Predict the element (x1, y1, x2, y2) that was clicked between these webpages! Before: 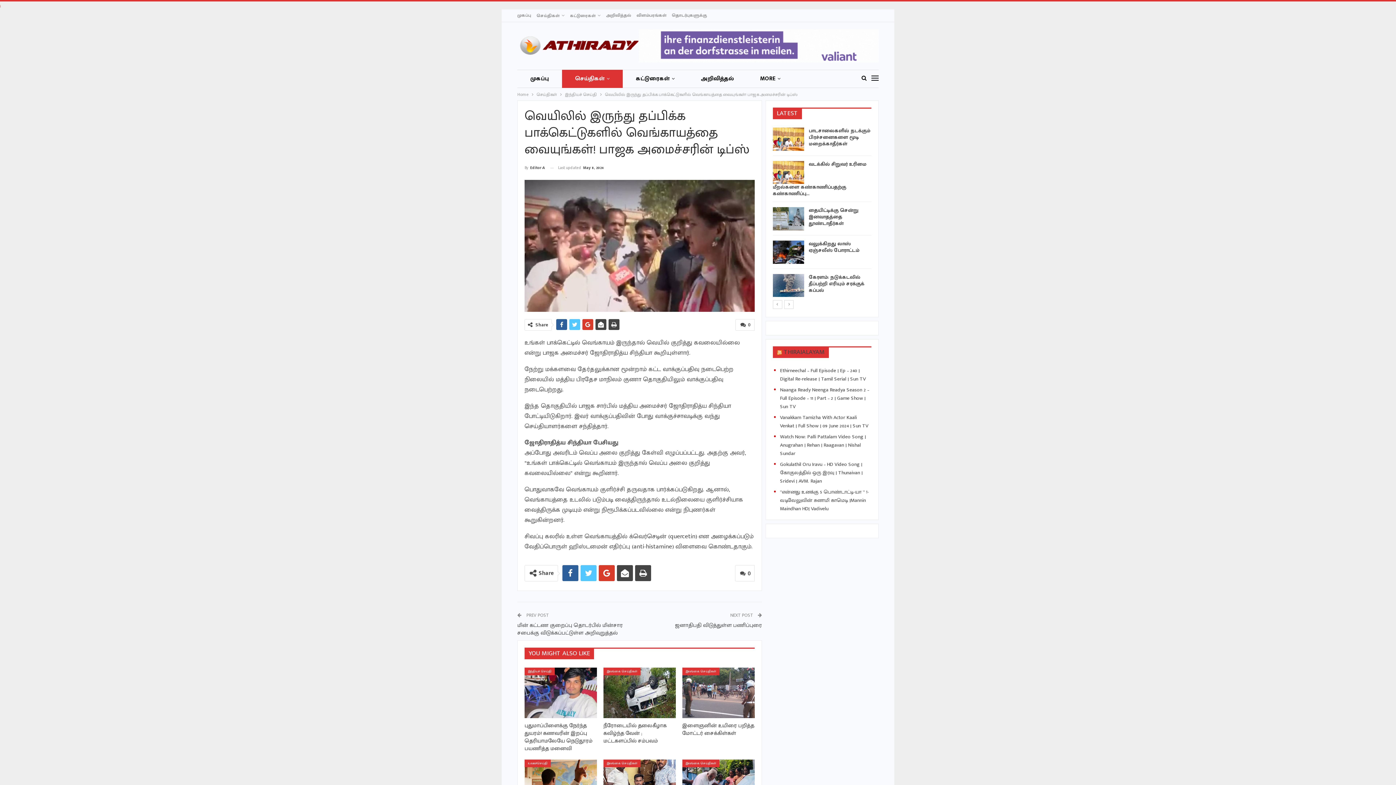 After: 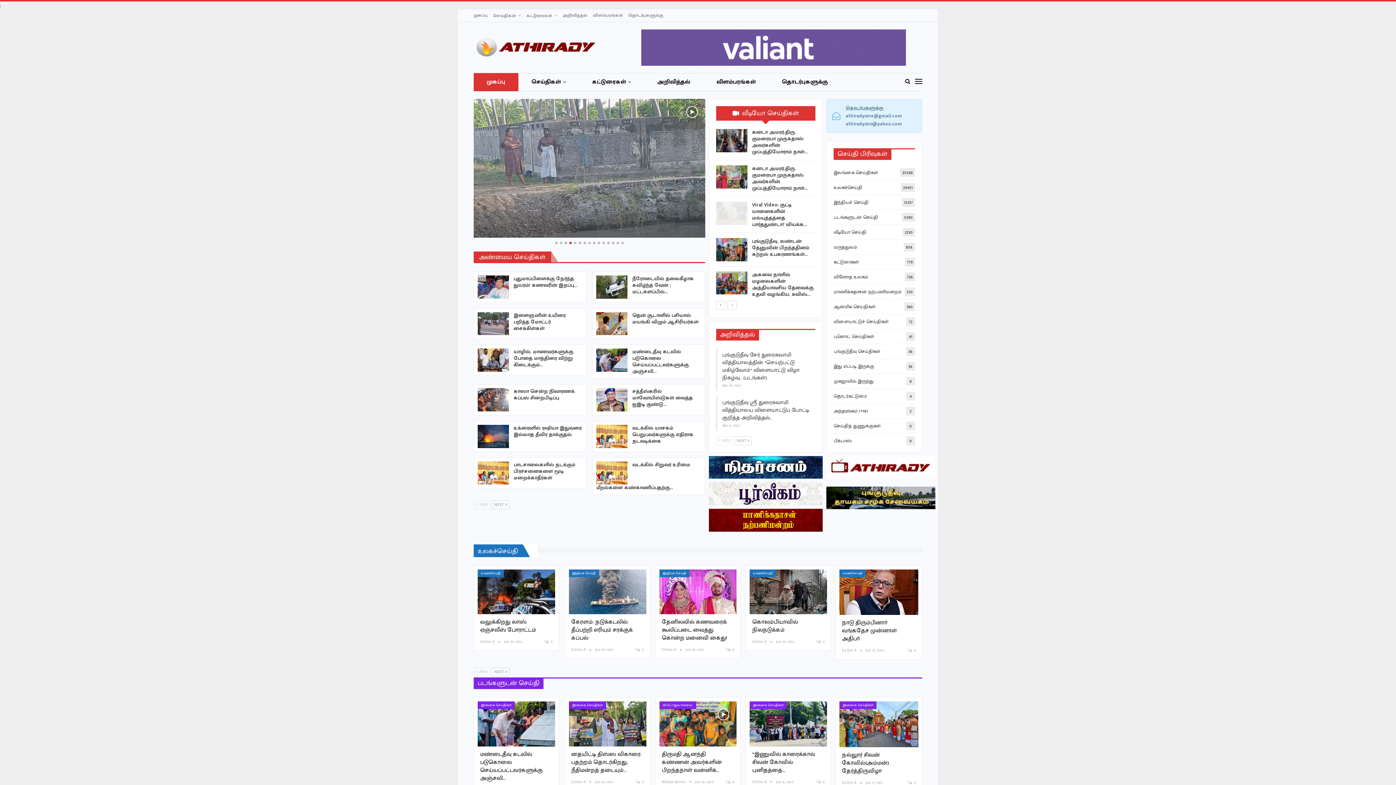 Action: label: முகப்பு bbox: (517, 11, 531, 18)